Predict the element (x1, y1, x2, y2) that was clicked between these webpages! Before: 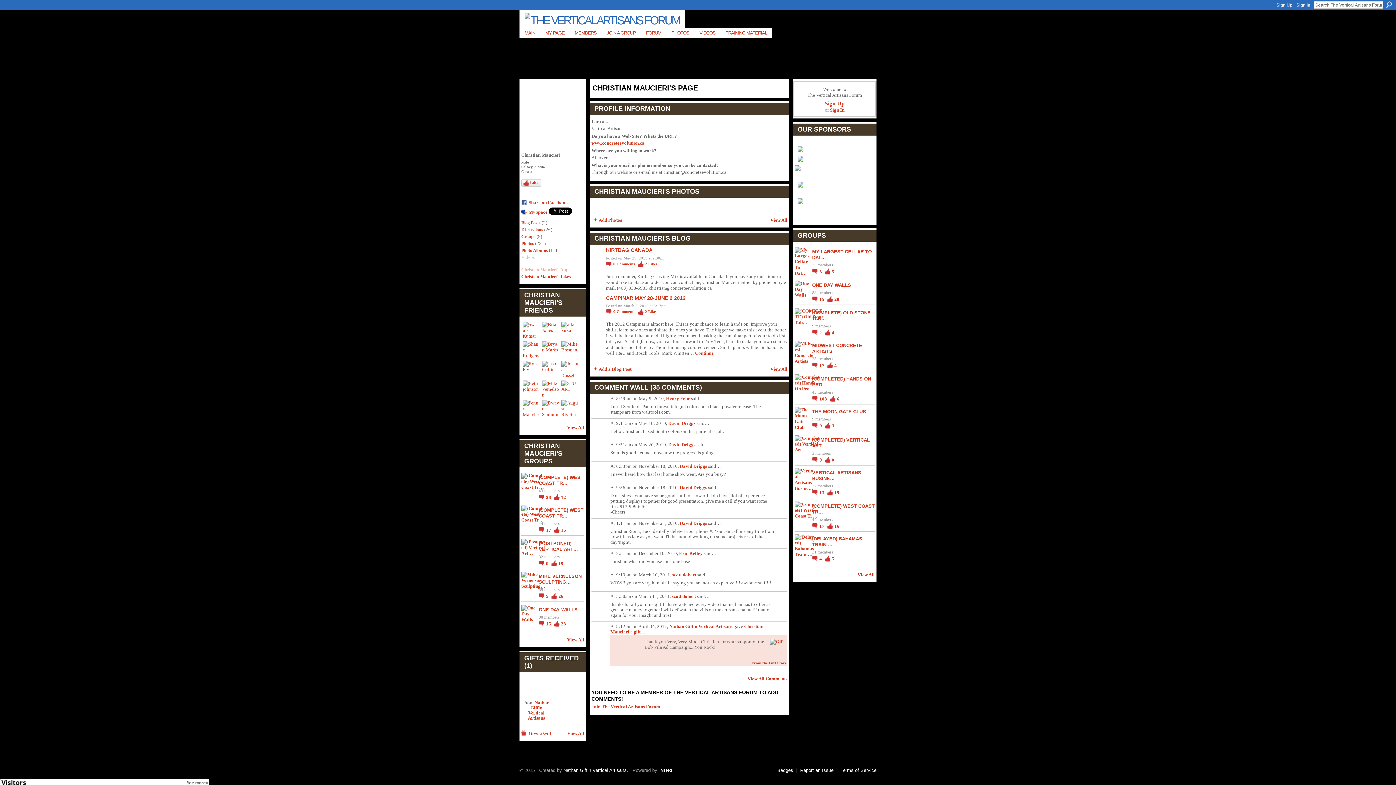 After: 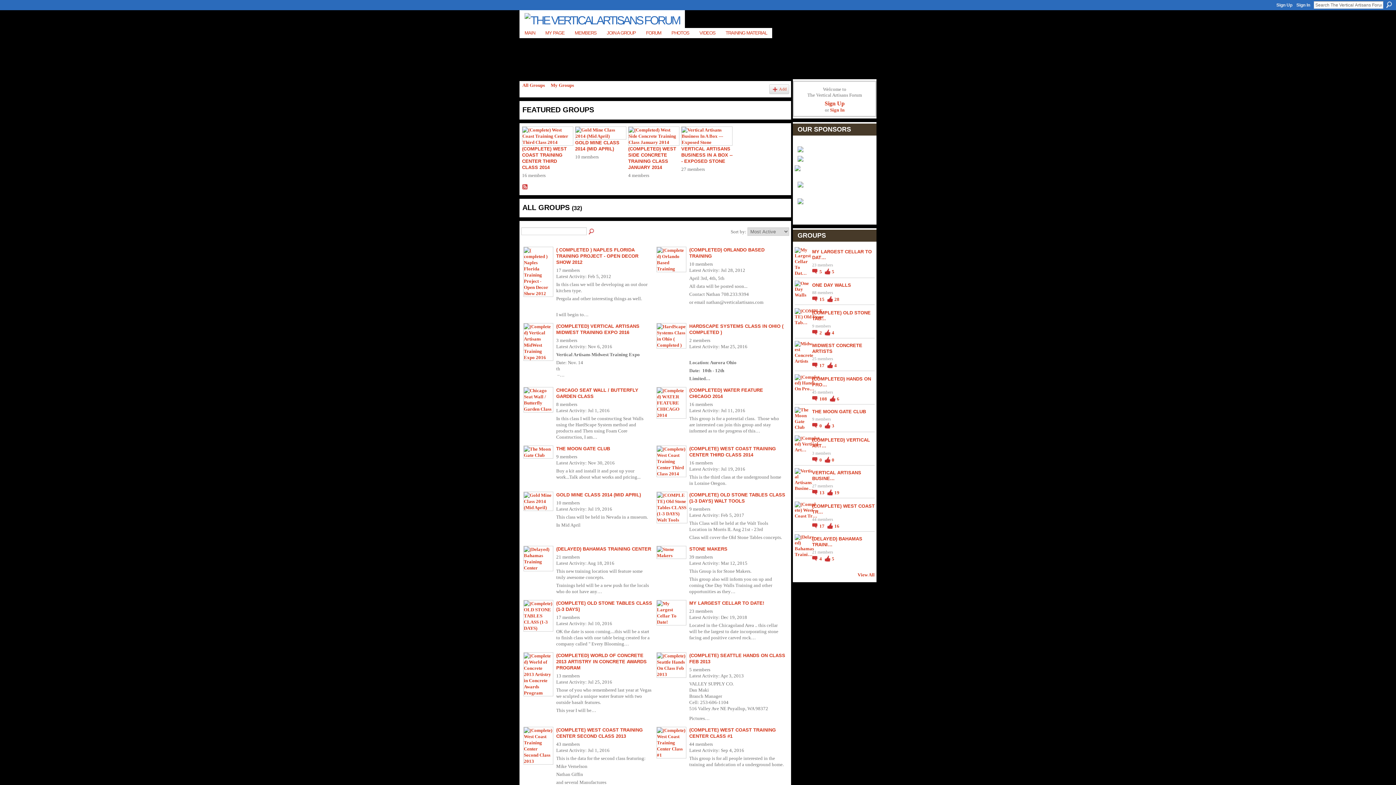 Action: bbox: (601, 28, 641, 38) label: JOIN A GROUP